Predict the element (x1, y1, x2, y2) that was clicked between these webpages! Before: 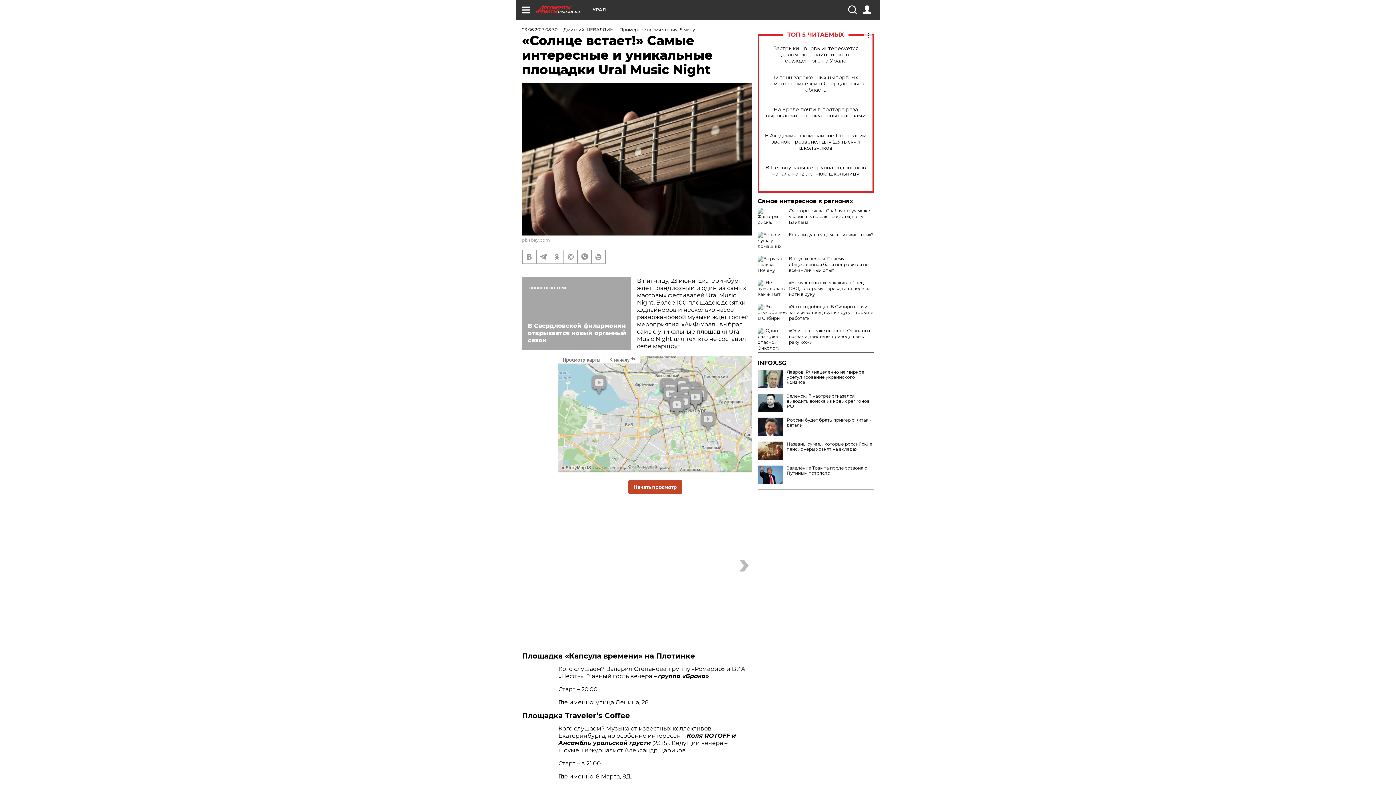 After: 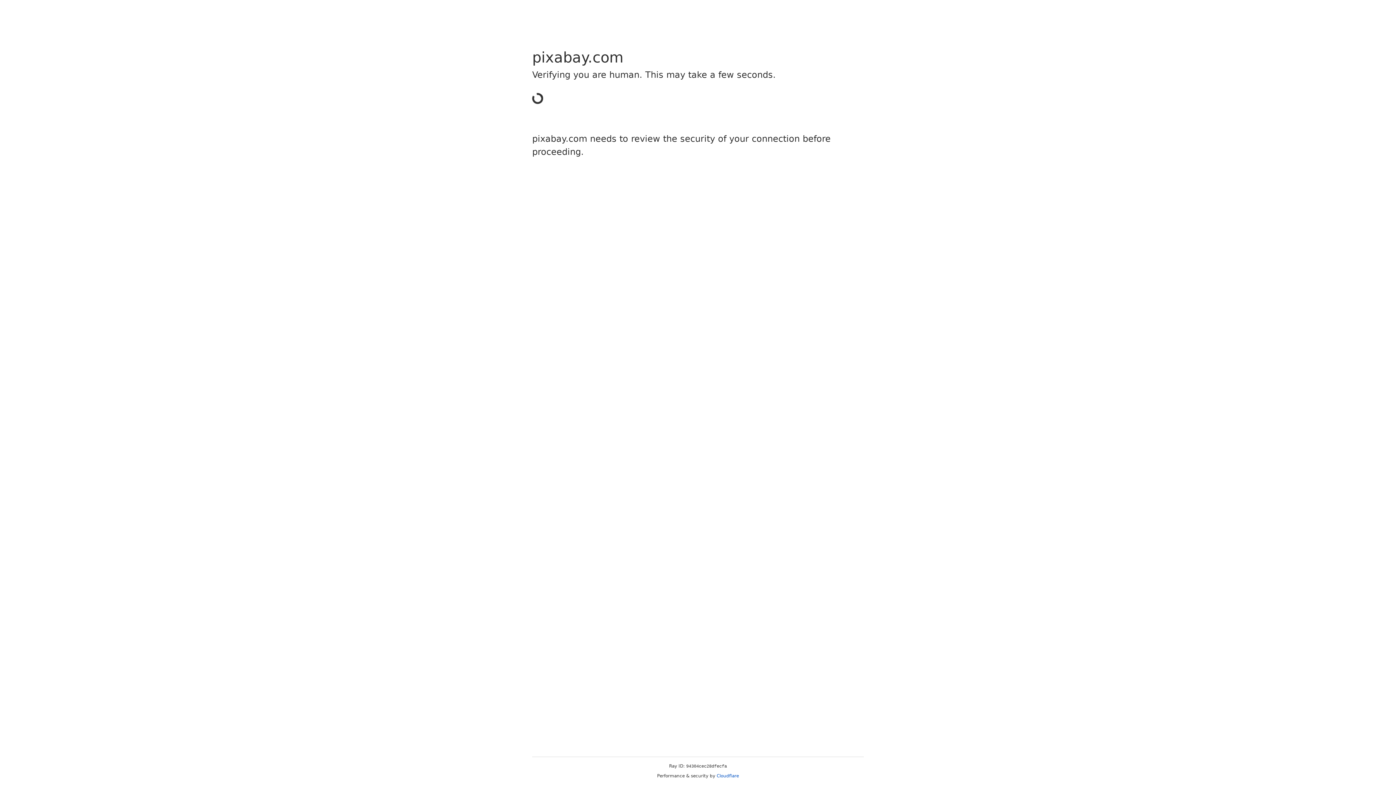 Action: label: pixabay.com bbox: (522, 237, 550, 242)